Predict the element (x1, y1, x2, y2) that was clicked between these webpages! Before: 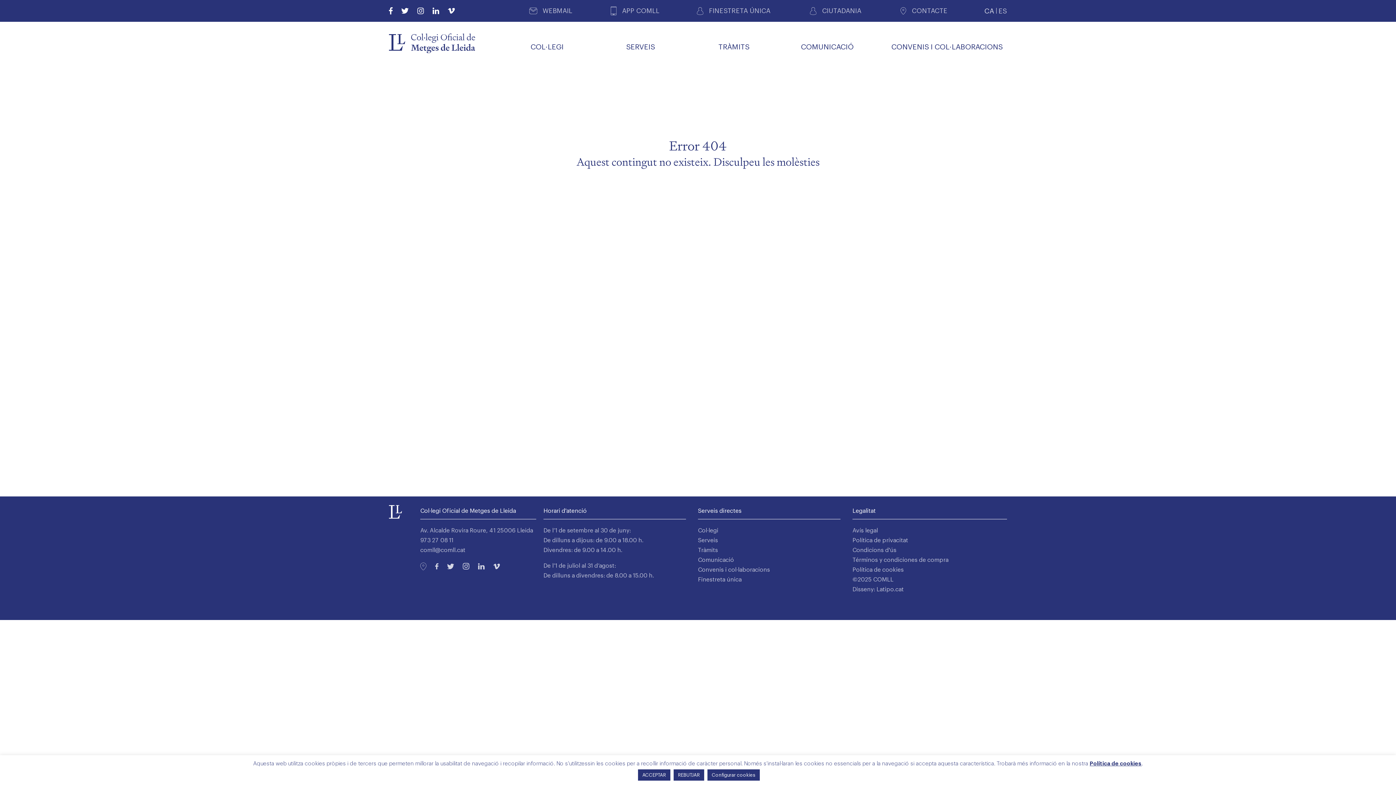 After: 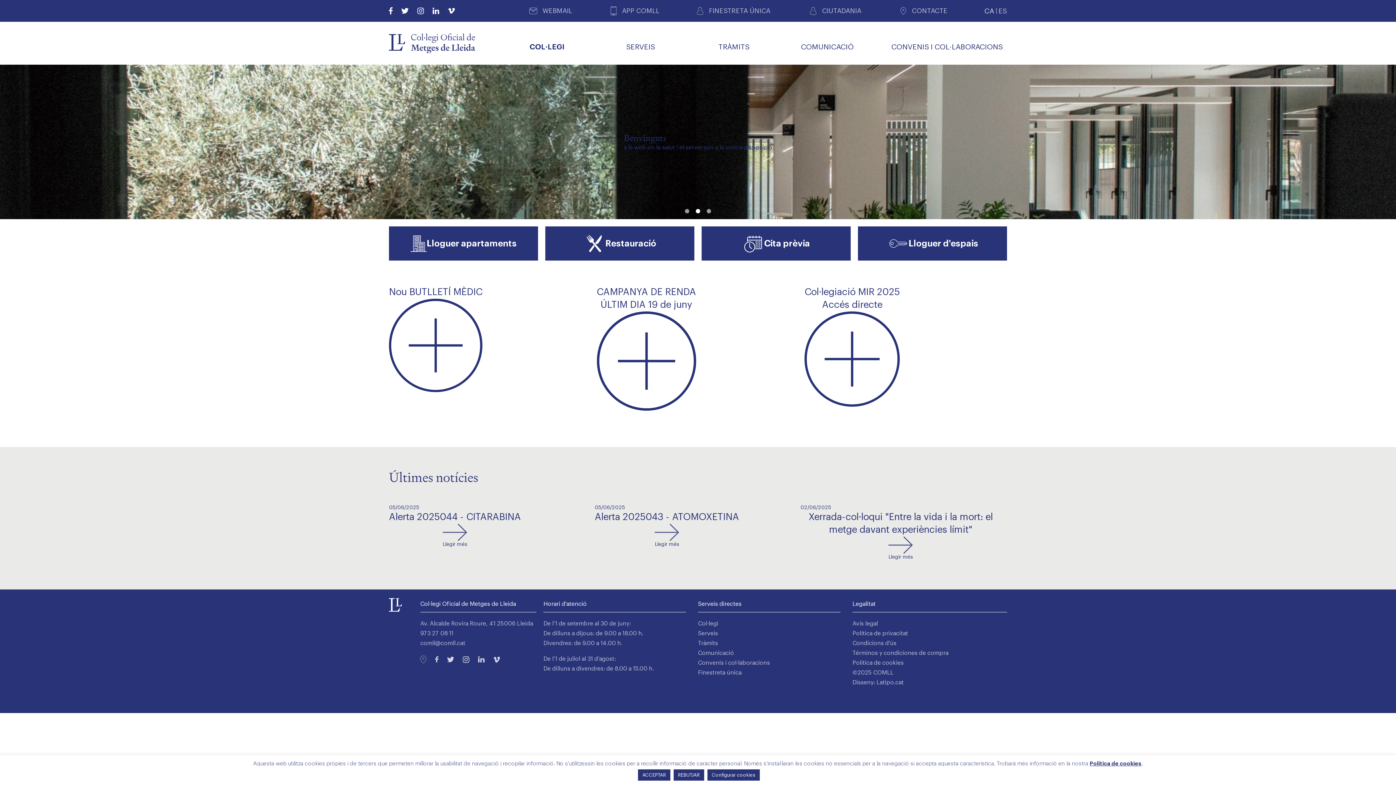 Action: label: Col·legi bbox: (698, 528, 718, 533)